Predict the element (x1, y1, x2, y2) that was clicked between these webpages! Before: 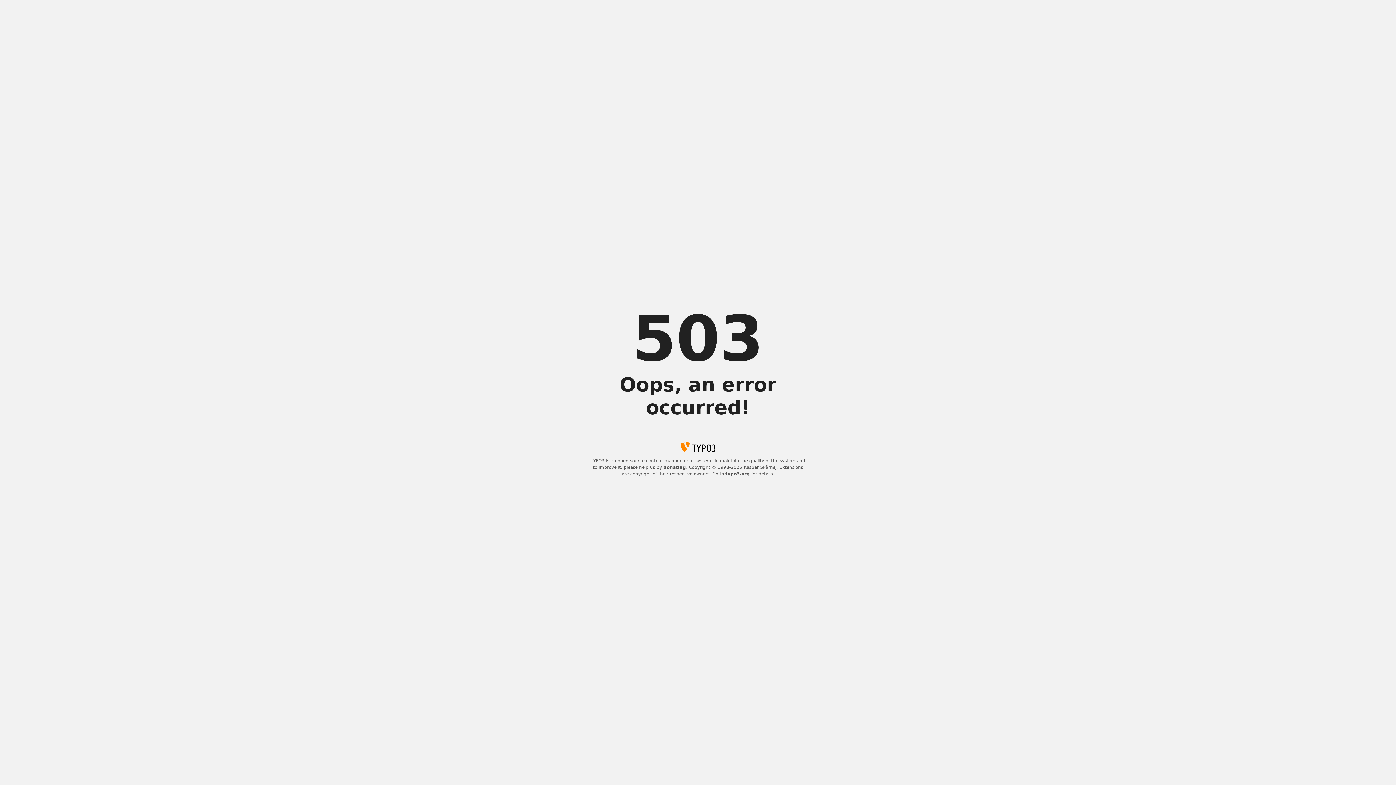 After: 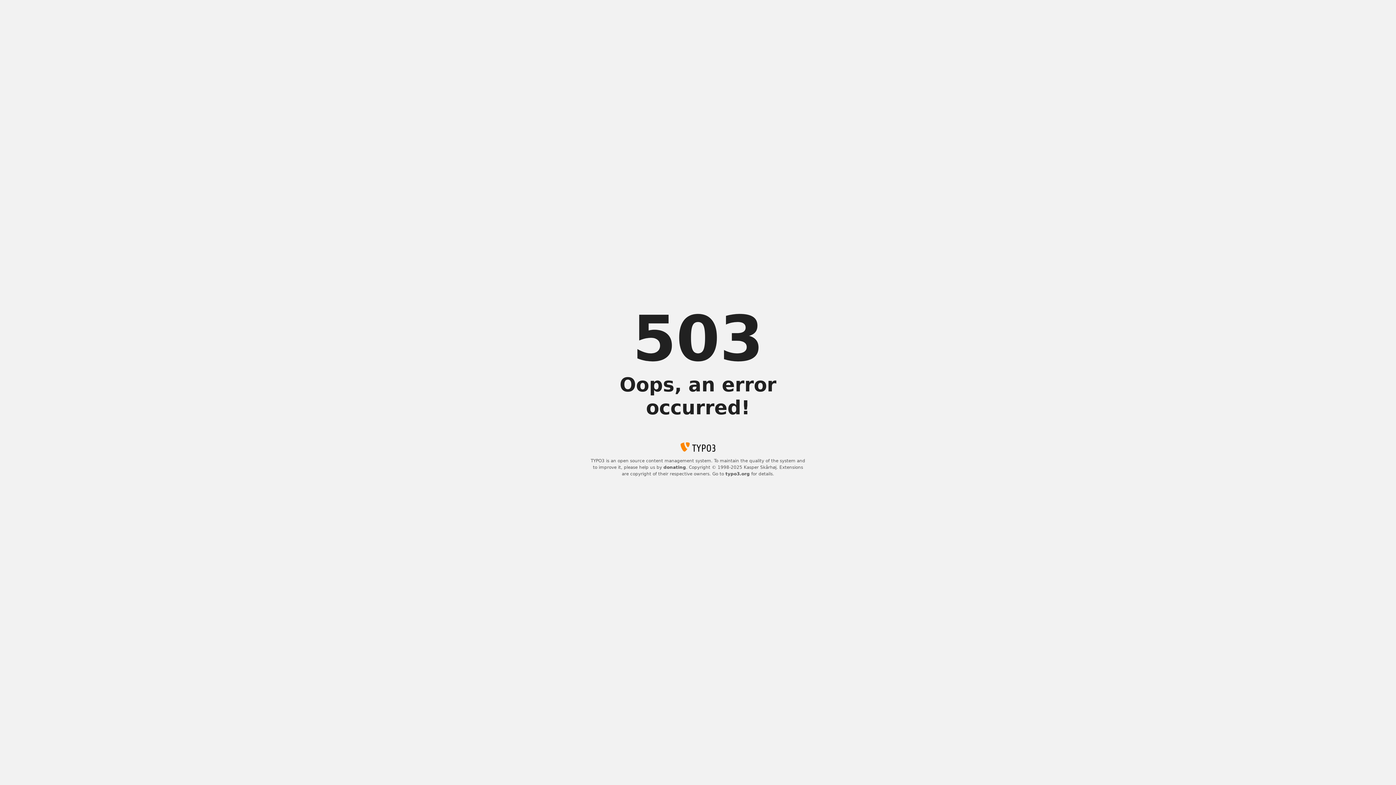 Action: label: typo3.org bbox: (725, 471, 750, 476)